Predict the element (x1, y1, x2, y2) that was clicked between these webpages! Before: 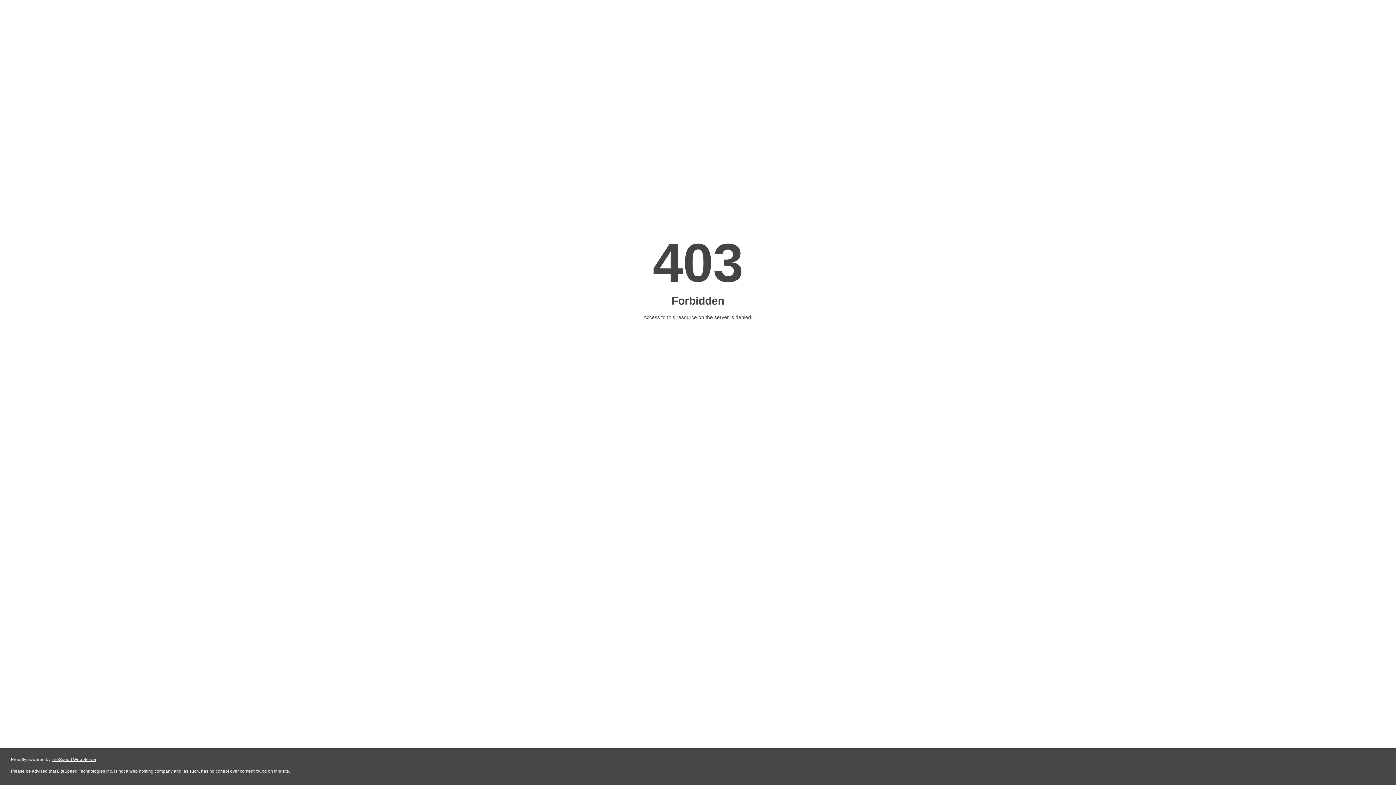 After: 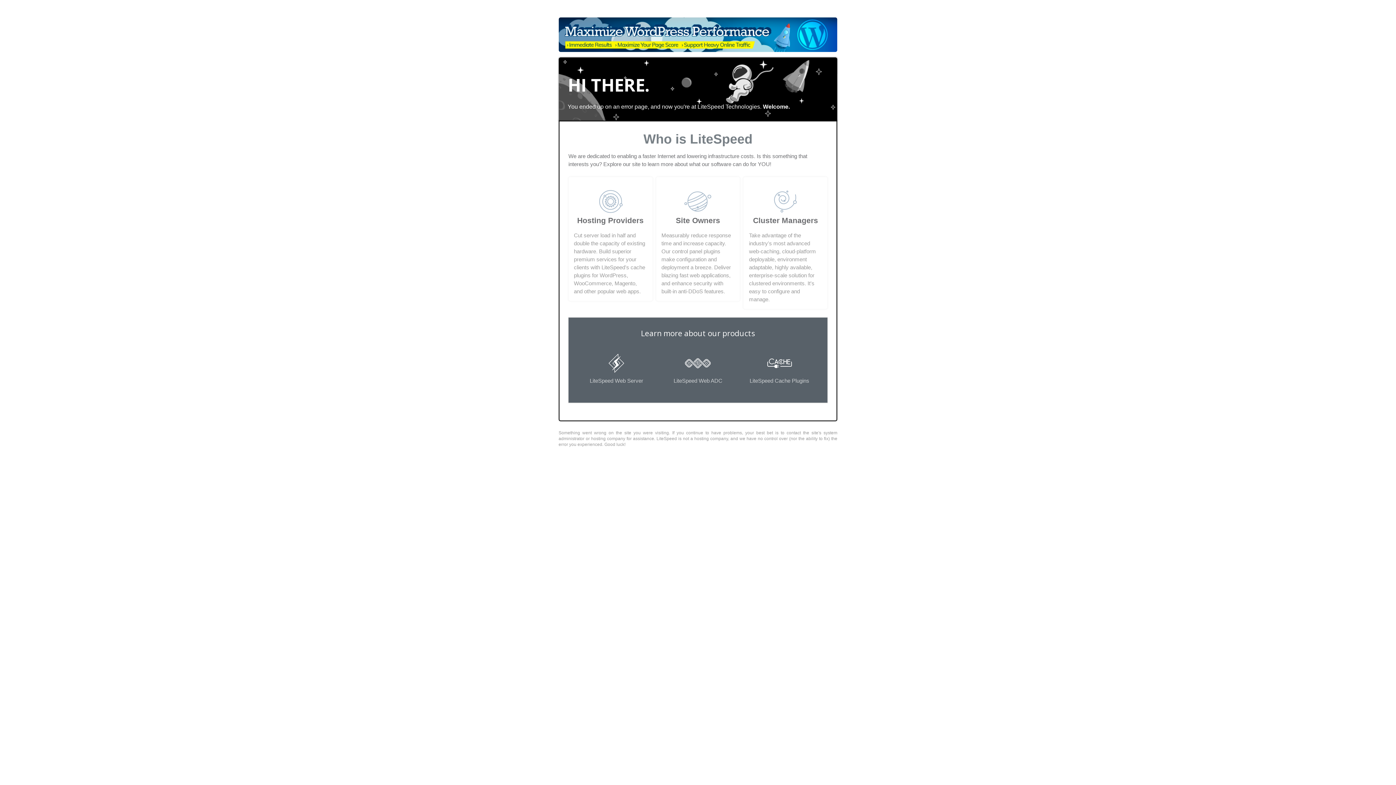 Action: label: LiteSpeed Web Server bbox: (51, 757, 96, 762)